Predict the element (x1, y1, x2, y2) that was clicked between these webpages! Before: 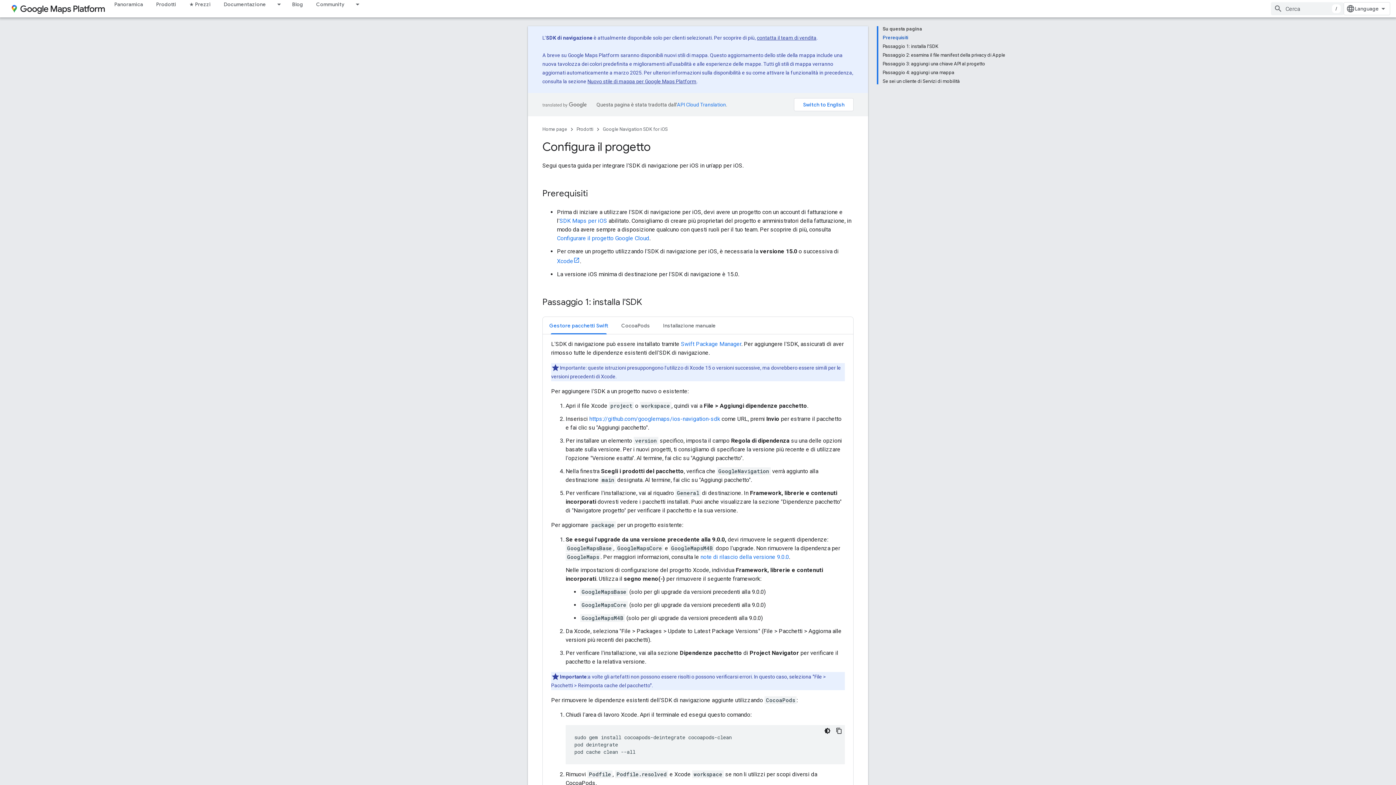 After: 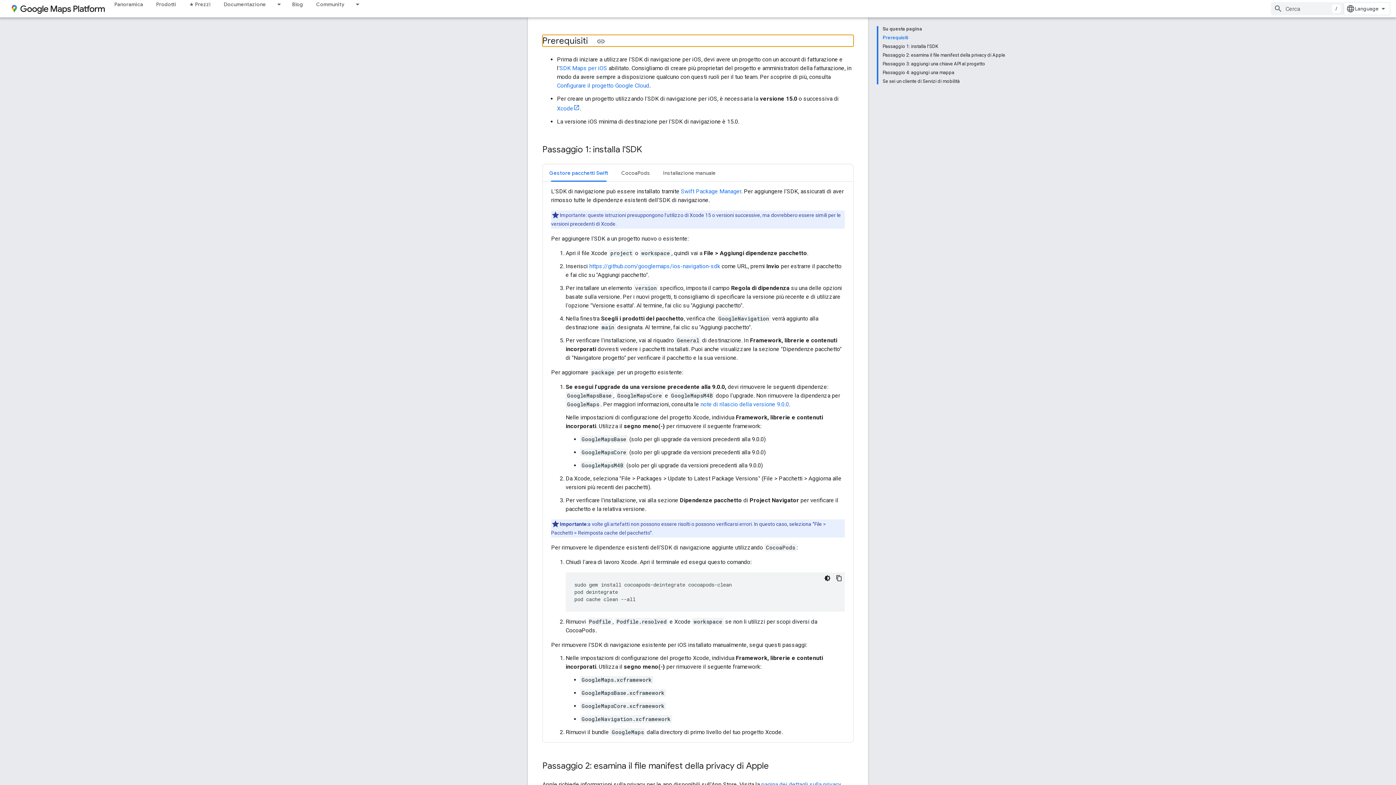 Action: bbox: (882, 33, 1005, 42) label: Prerequisiti